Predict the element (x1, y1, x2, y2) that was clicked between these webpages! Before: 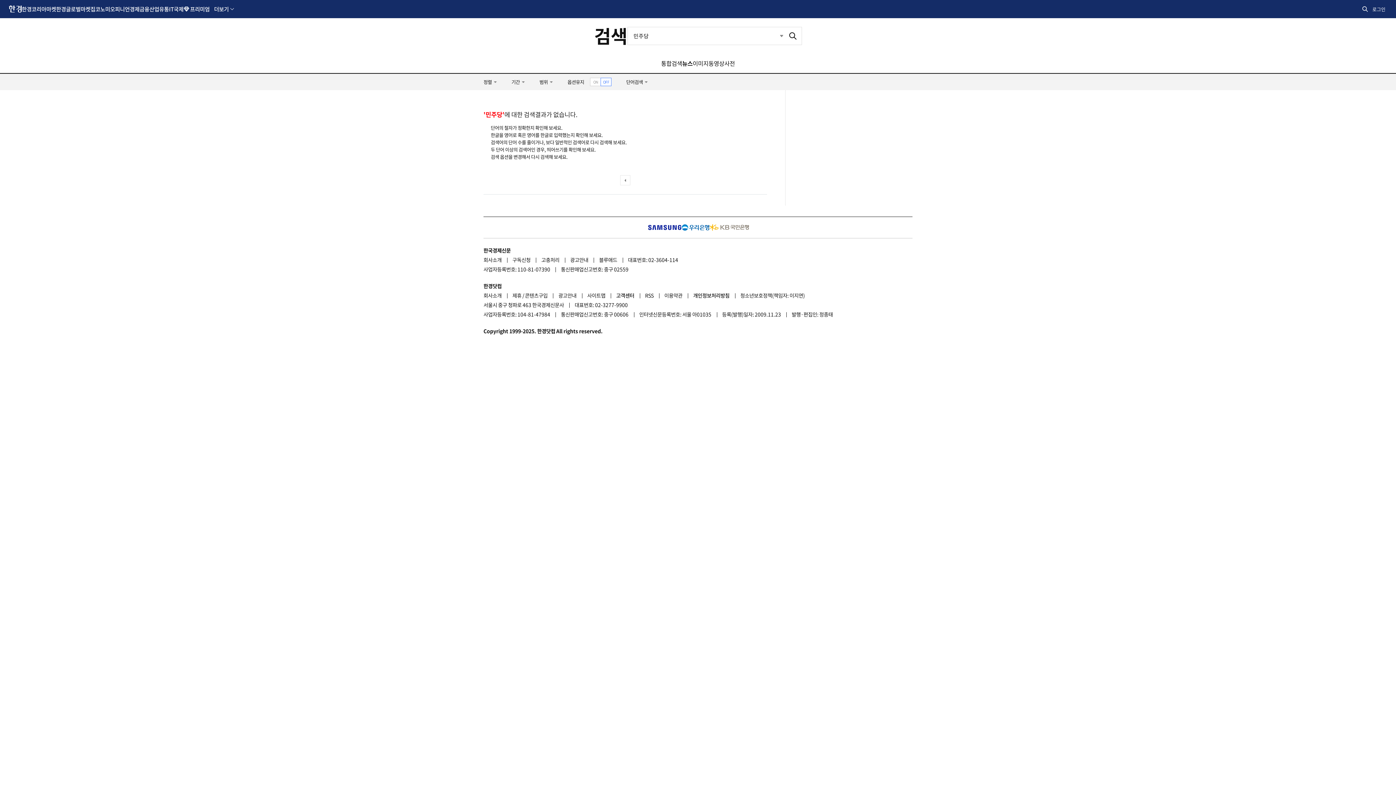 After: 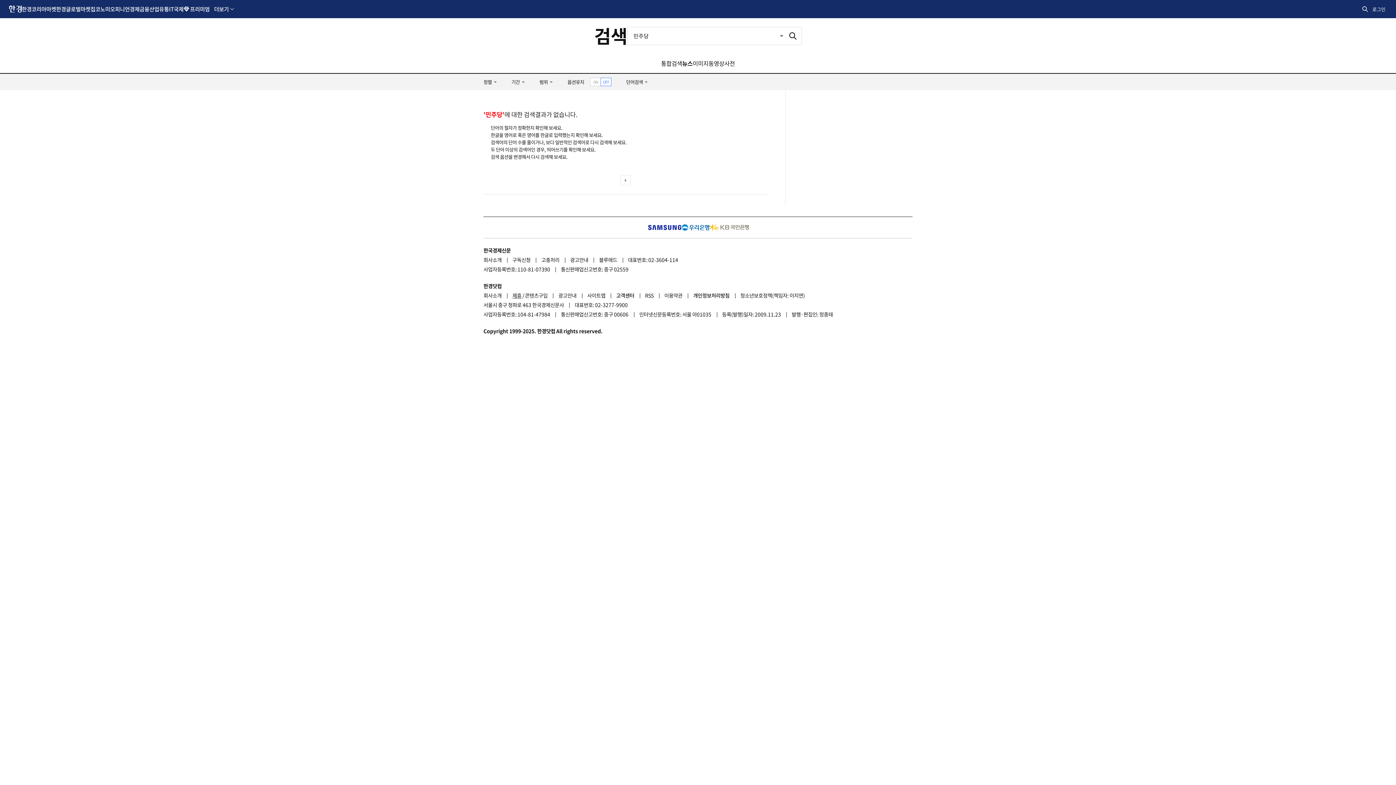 Action: bbox: (512, 292, 521, 299) label: 제휴